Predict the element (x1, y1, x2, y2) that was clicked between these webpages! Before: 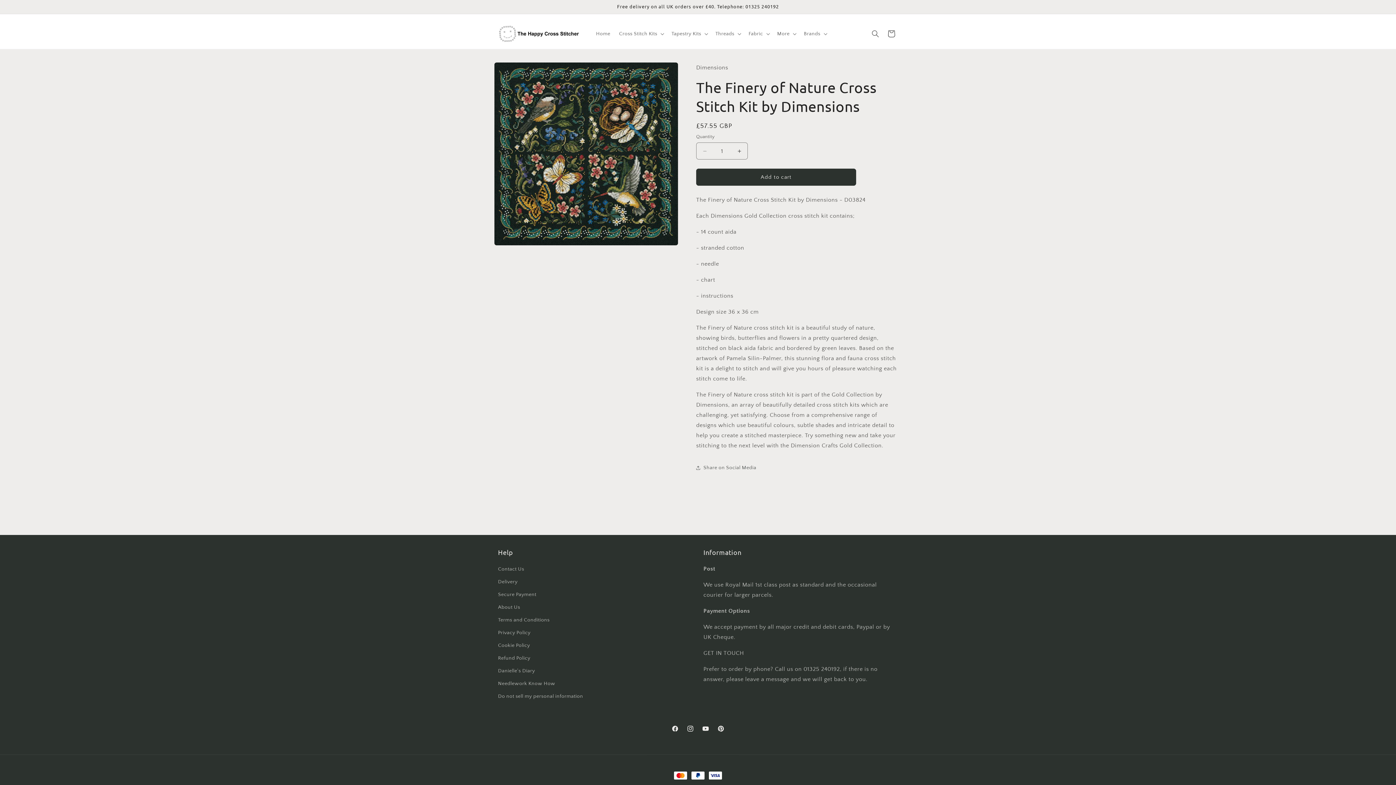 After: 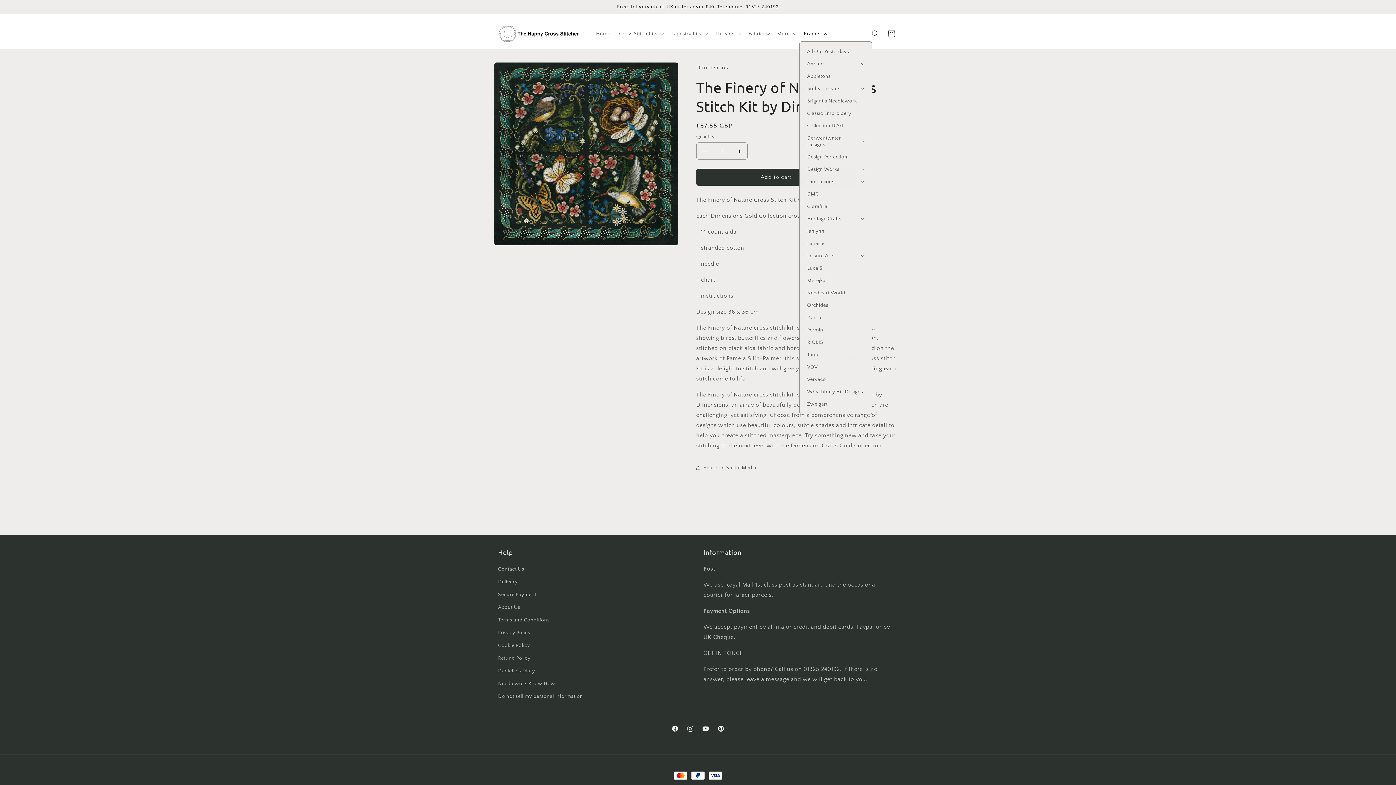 Action: label: Brands bbox: (799, 26, 830, 41)